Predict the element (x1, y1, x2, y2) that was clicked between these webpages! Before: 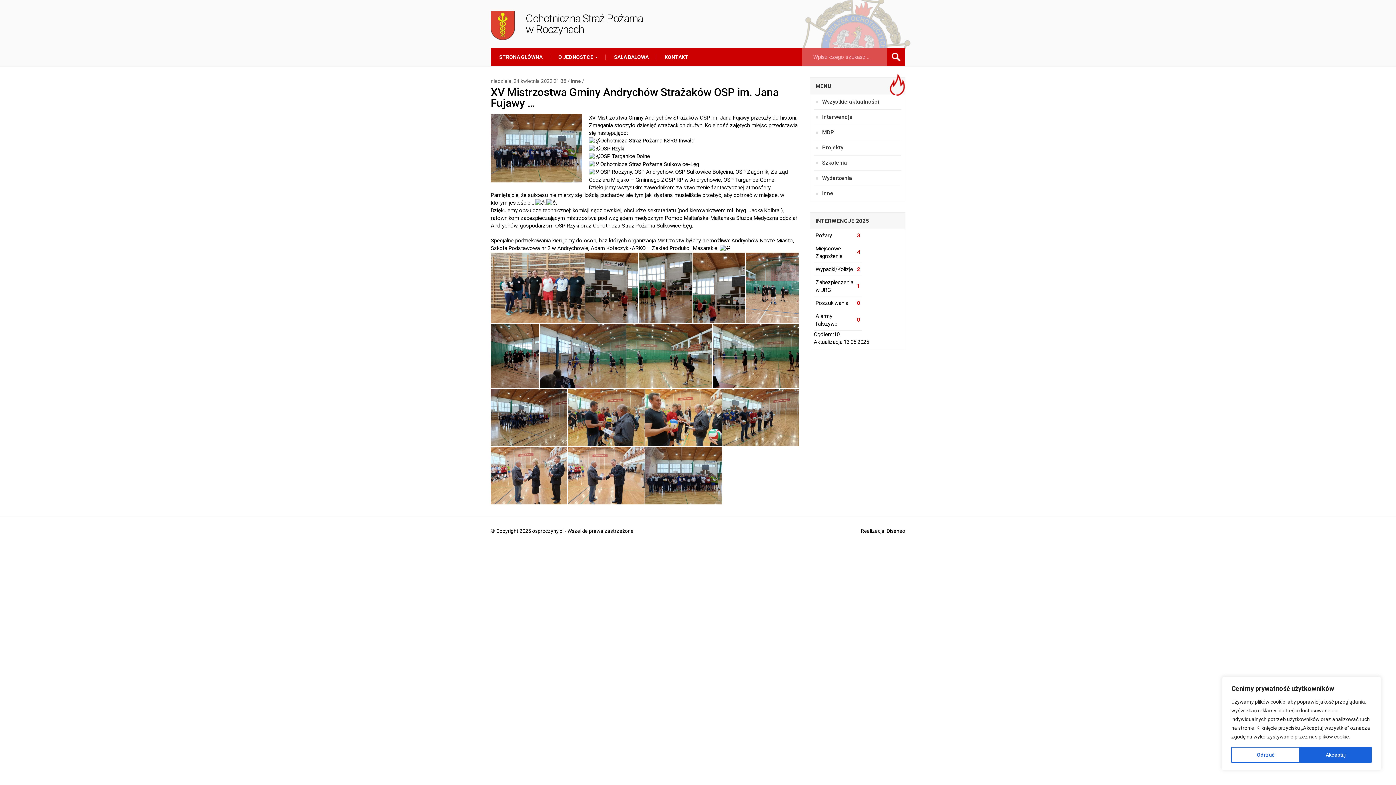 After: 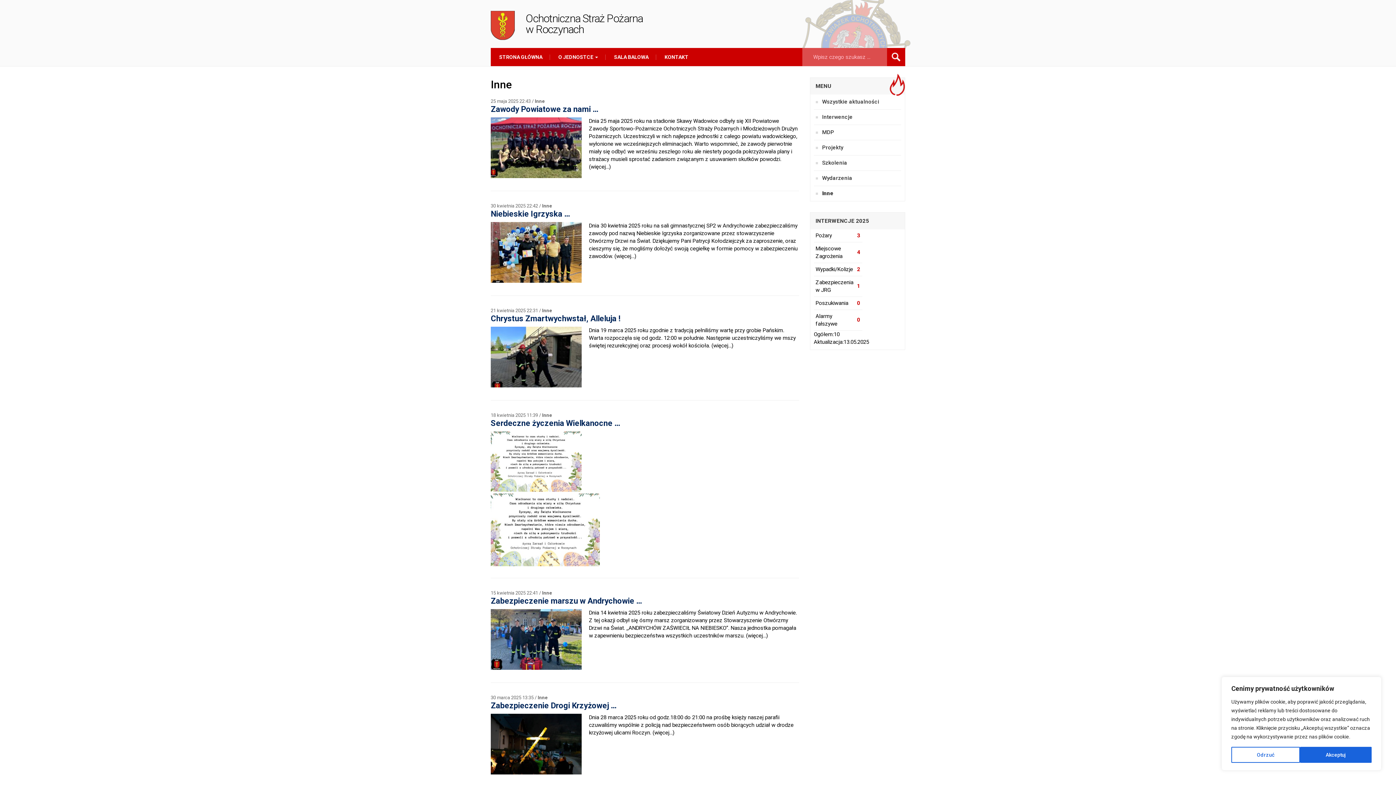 Action: label: Inne bbox: (570, 78, 581, 84)